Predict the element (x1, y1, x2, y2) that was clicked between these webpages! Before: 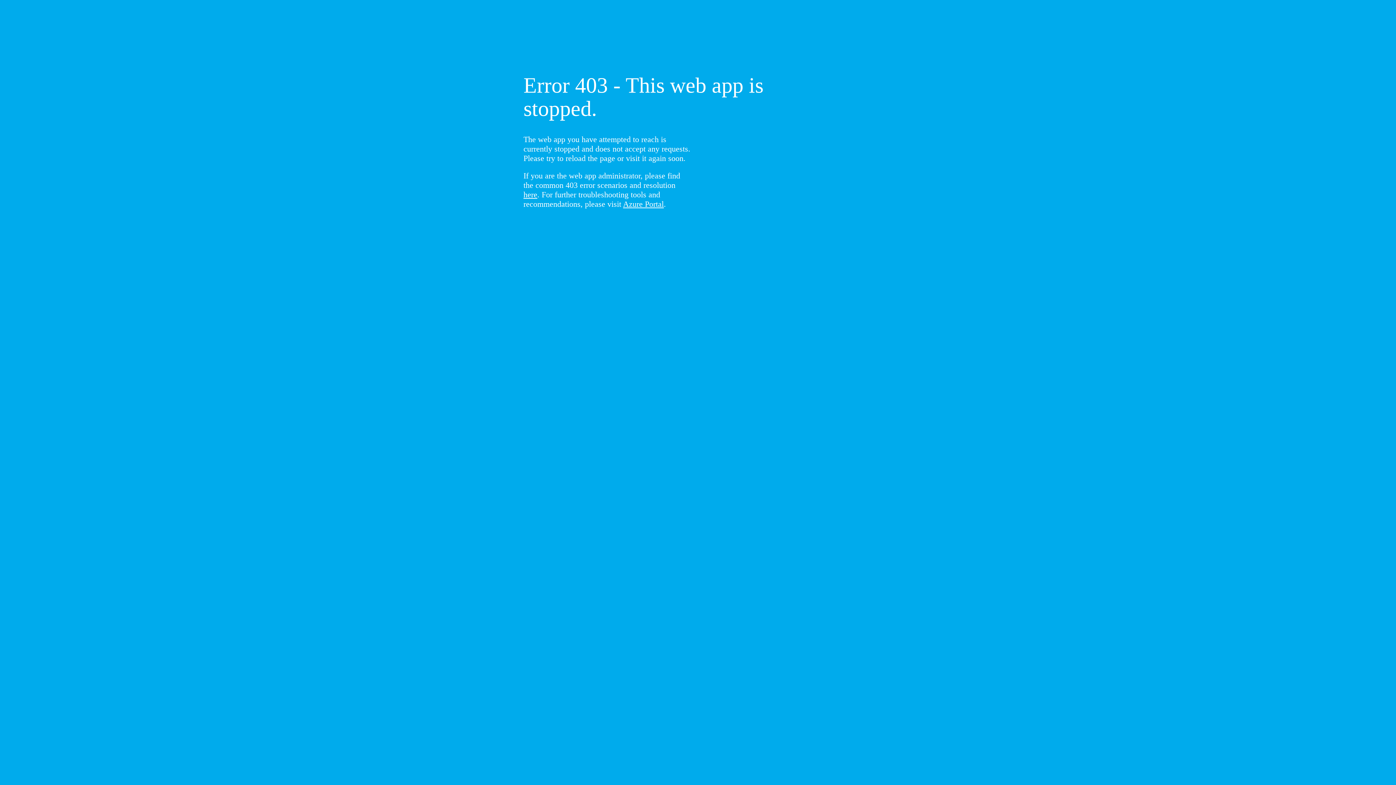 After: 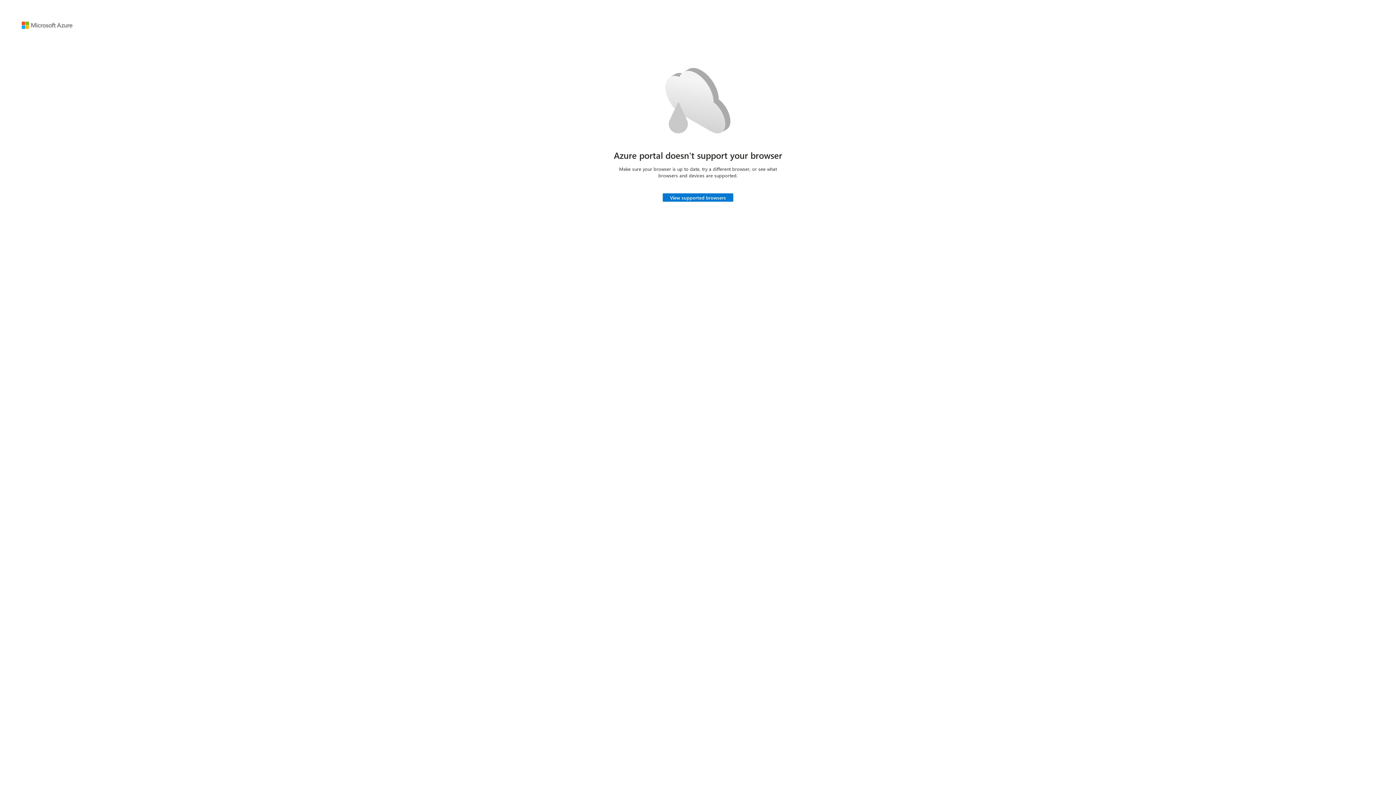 Action: label: Azure Portal bbox: (623, 199, 664, 208)